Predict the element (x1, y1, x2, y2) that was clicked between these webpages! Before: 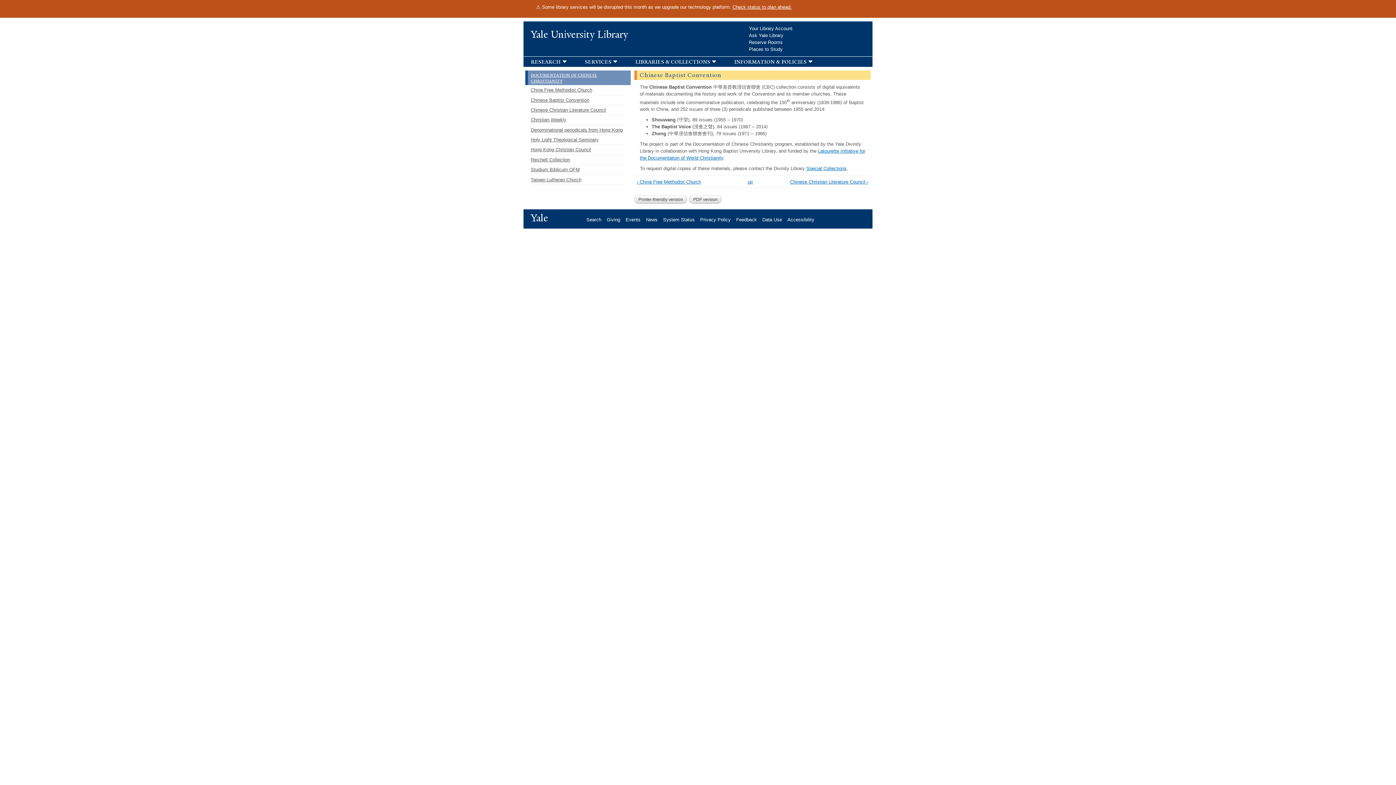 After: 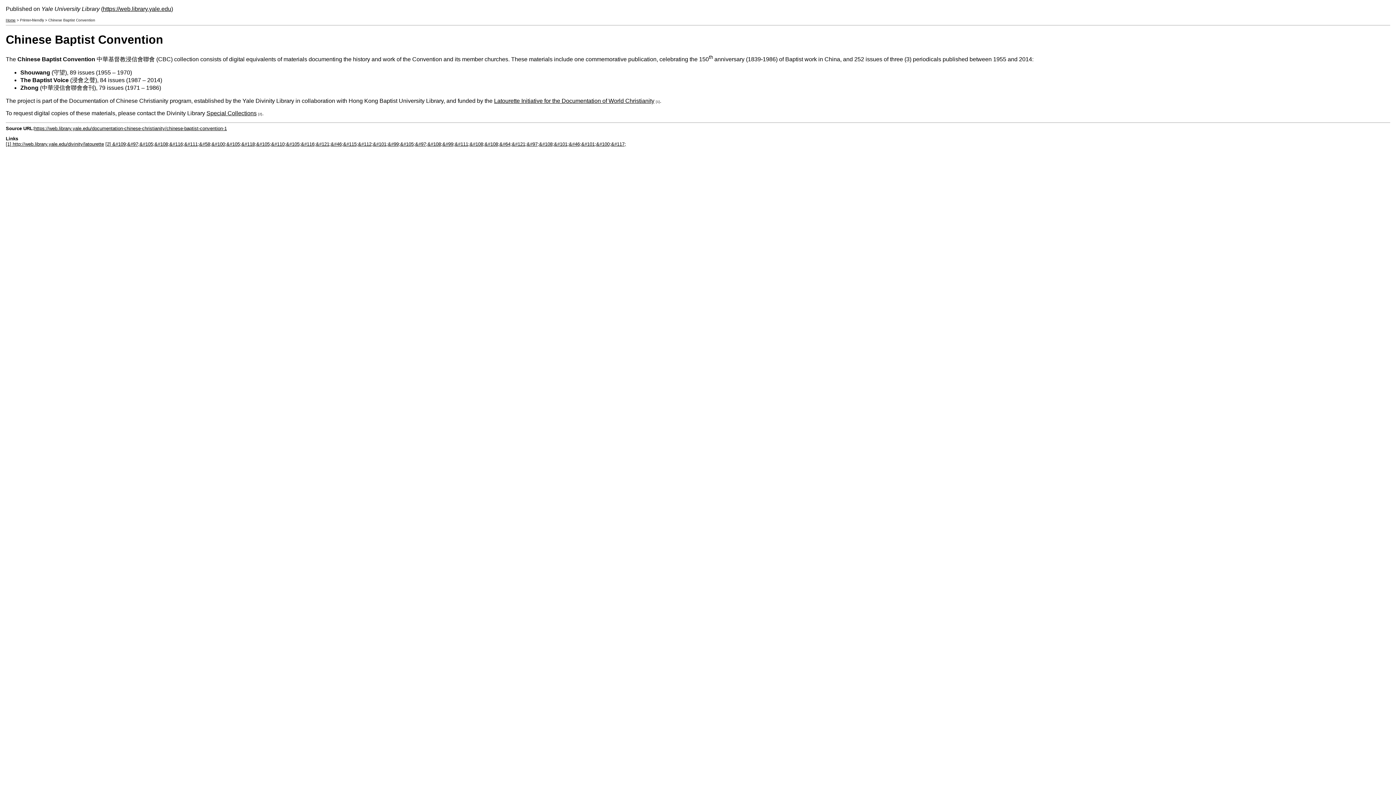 Action: label: Printer-friendly version bbox: (634, 195, 687, 203)